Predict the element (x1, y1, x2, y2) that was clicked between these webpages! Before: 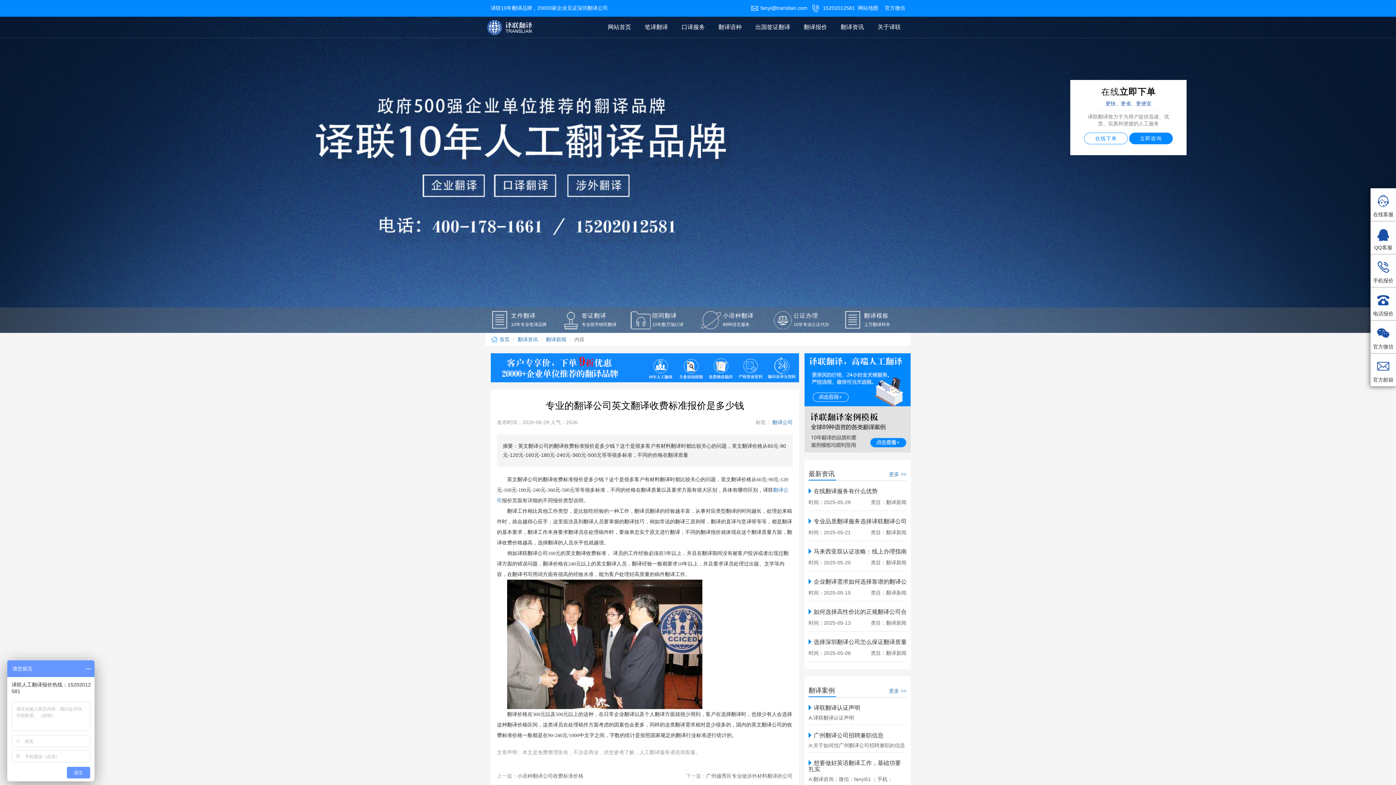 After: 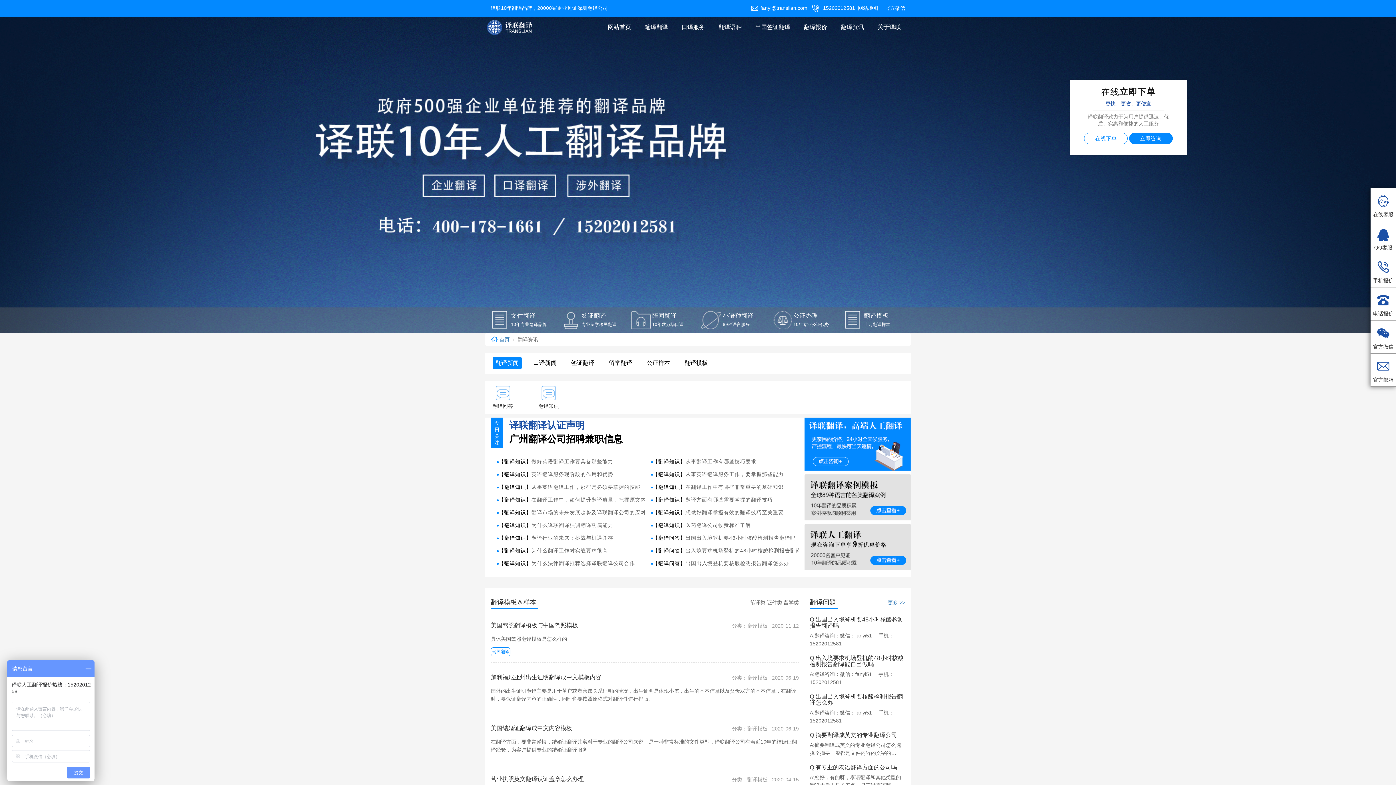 Action: bbox: (517, 336, 538, 342) label: 翻译资讯